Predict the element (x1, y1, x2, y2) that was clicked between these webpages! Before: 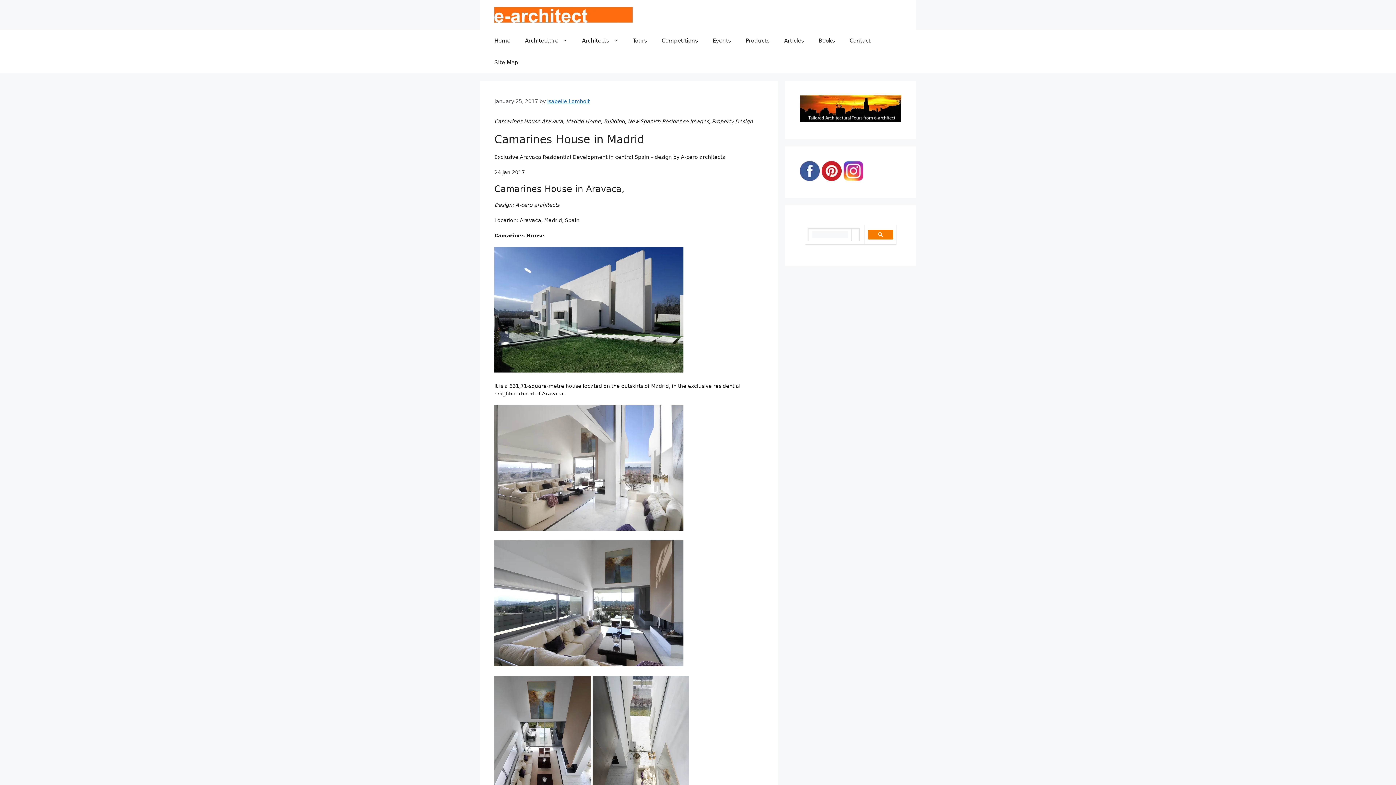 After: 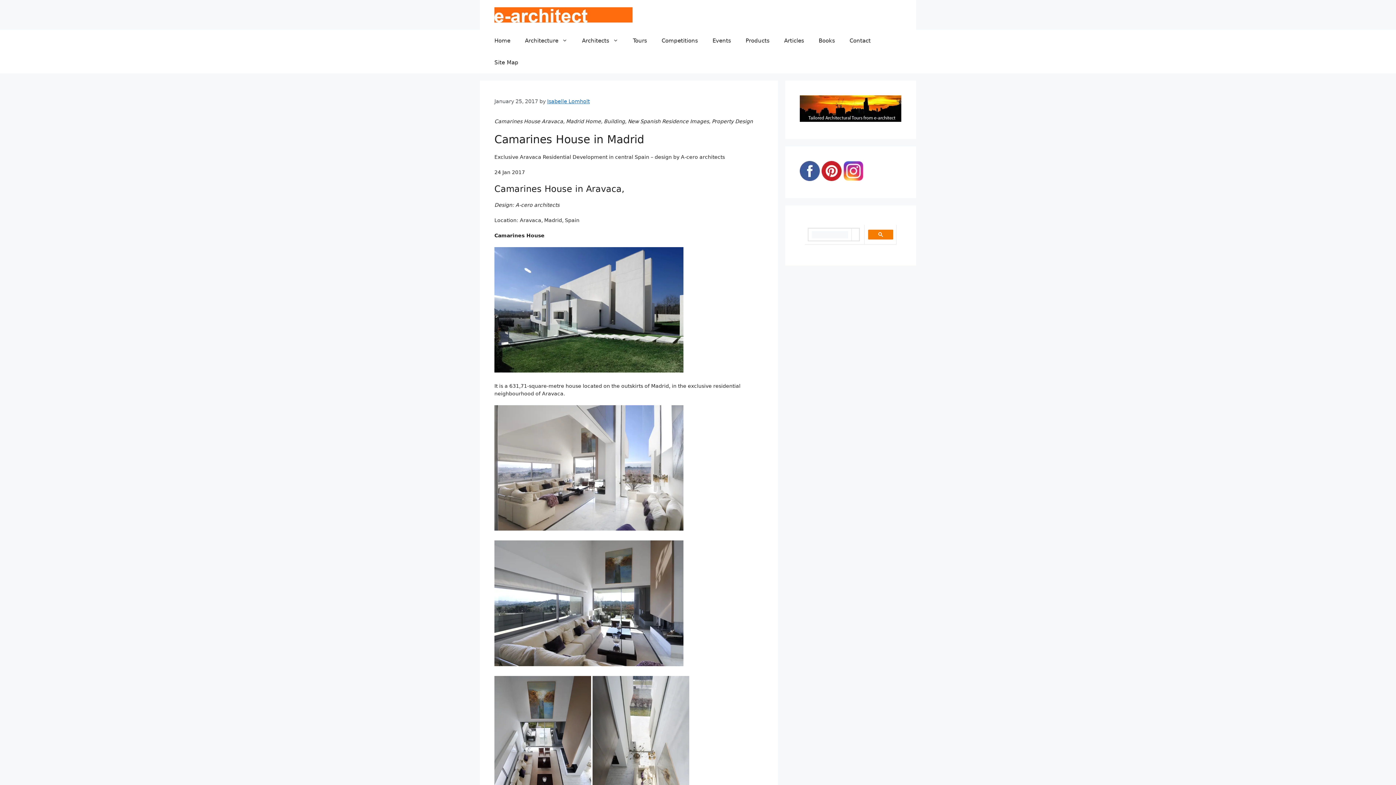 Action: bbox: (800, 175, 820, 182)